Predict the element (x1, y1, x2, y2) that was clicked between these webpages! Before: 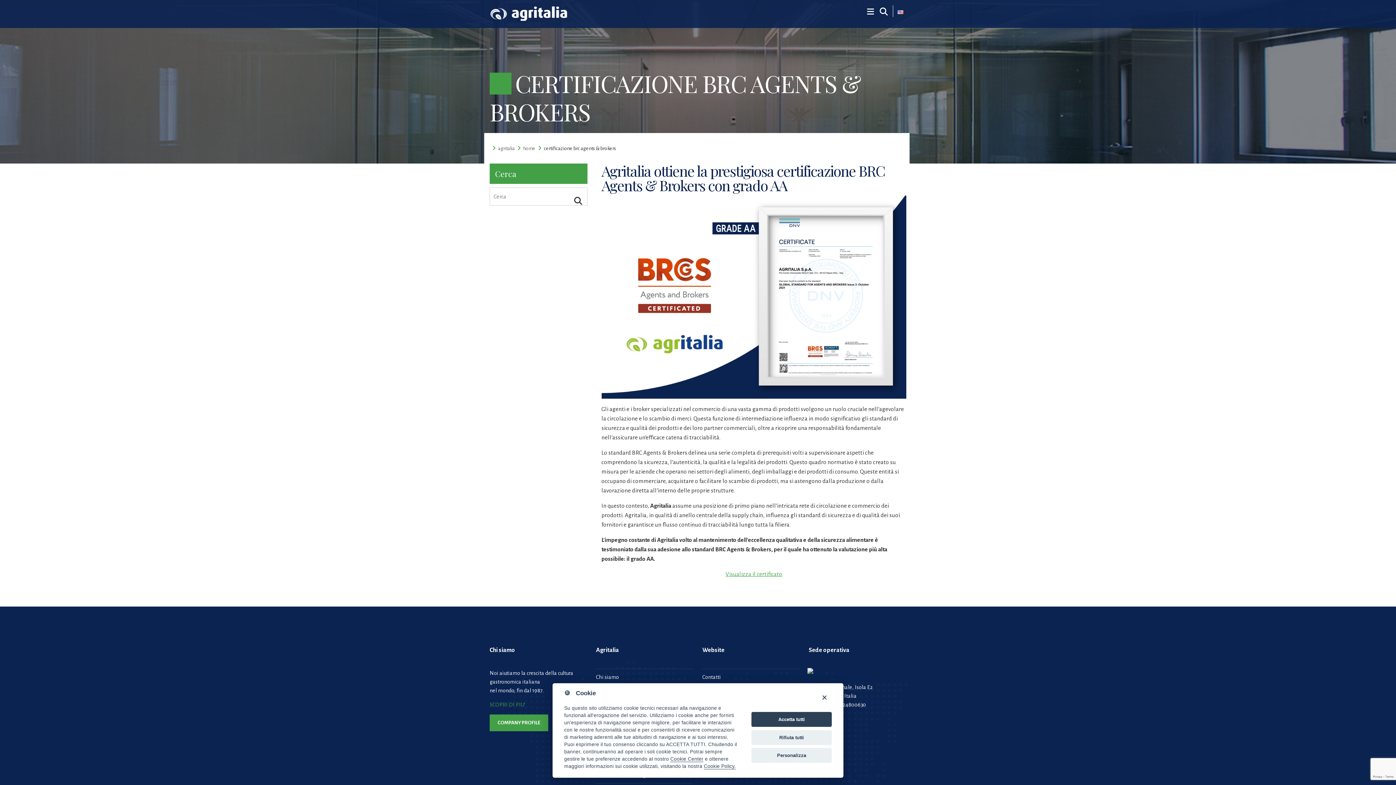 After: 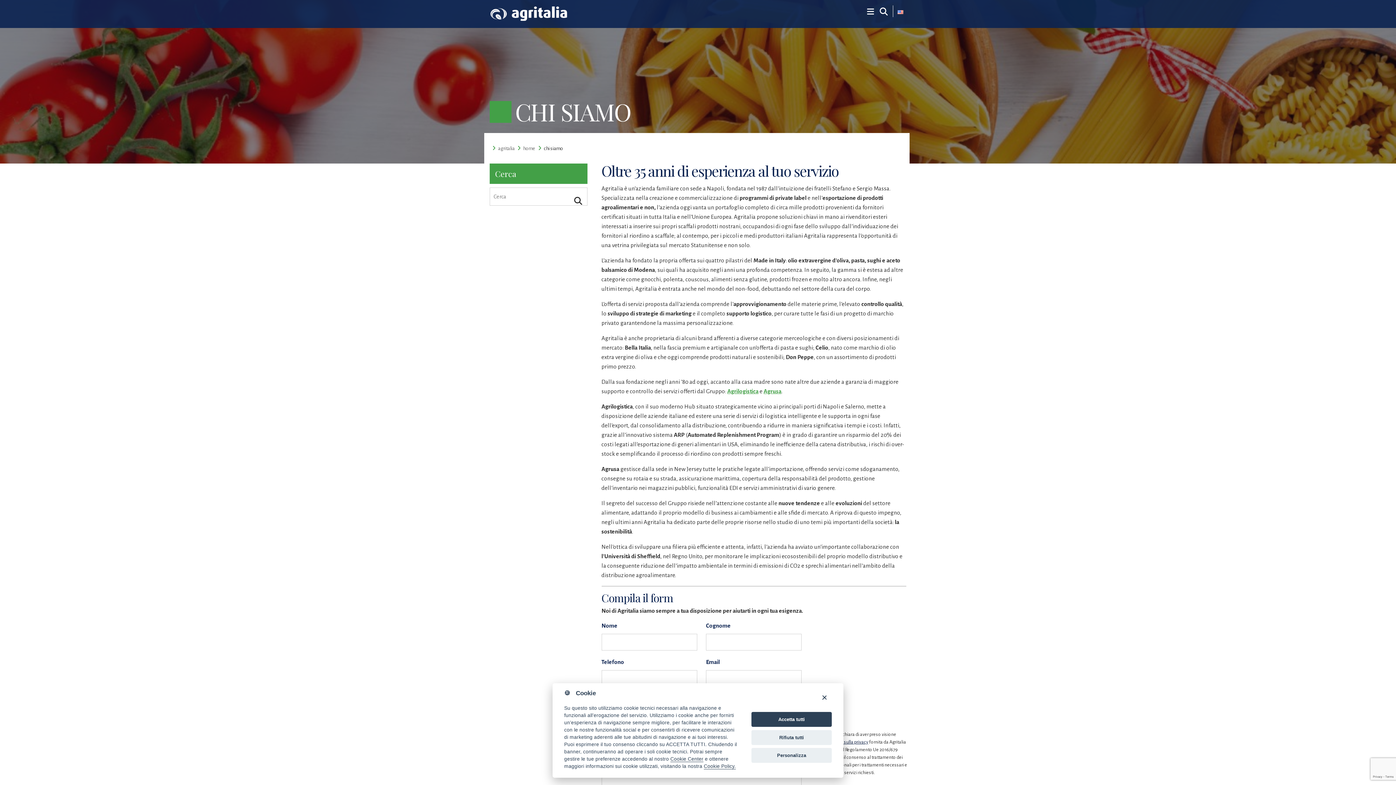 Action: bbox: (596, 674, 619, 680) label: Chi siamo